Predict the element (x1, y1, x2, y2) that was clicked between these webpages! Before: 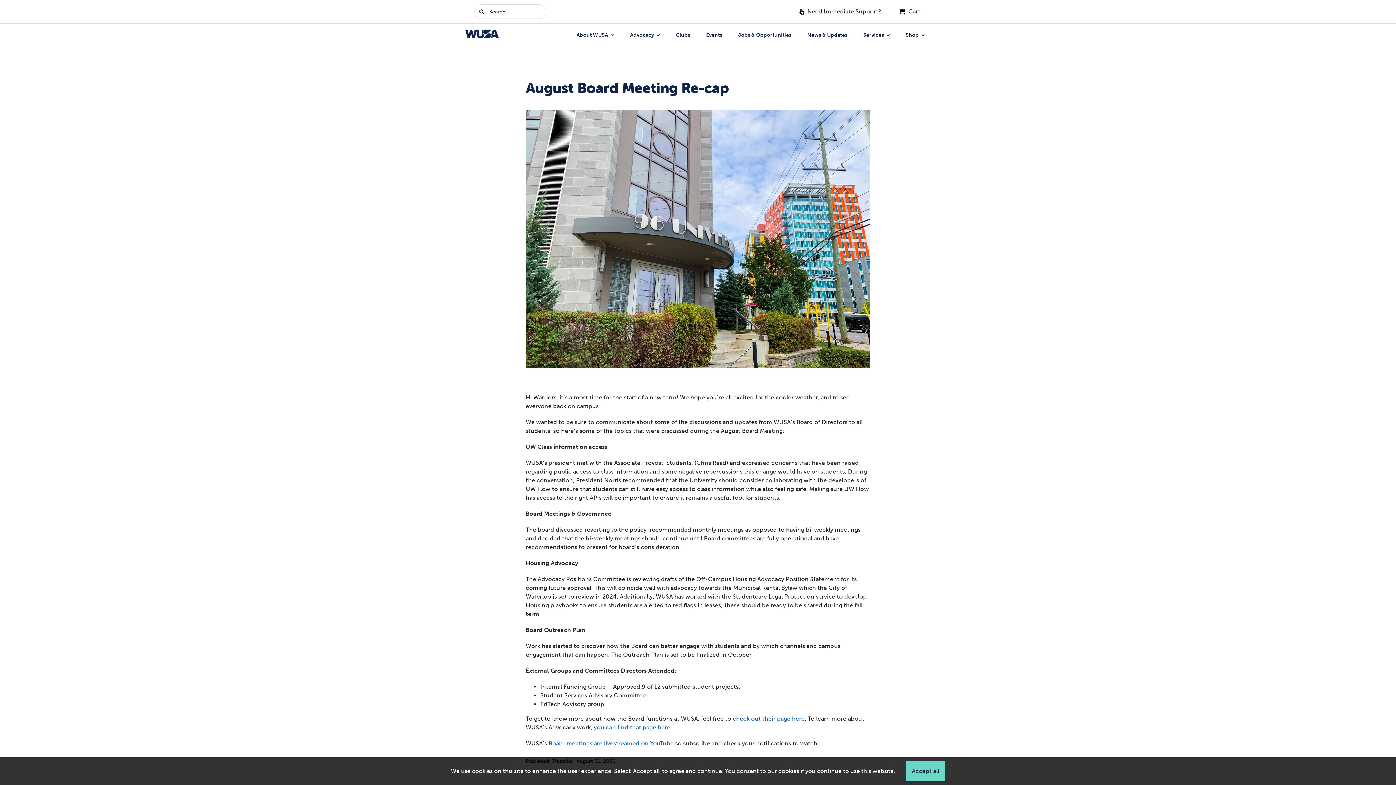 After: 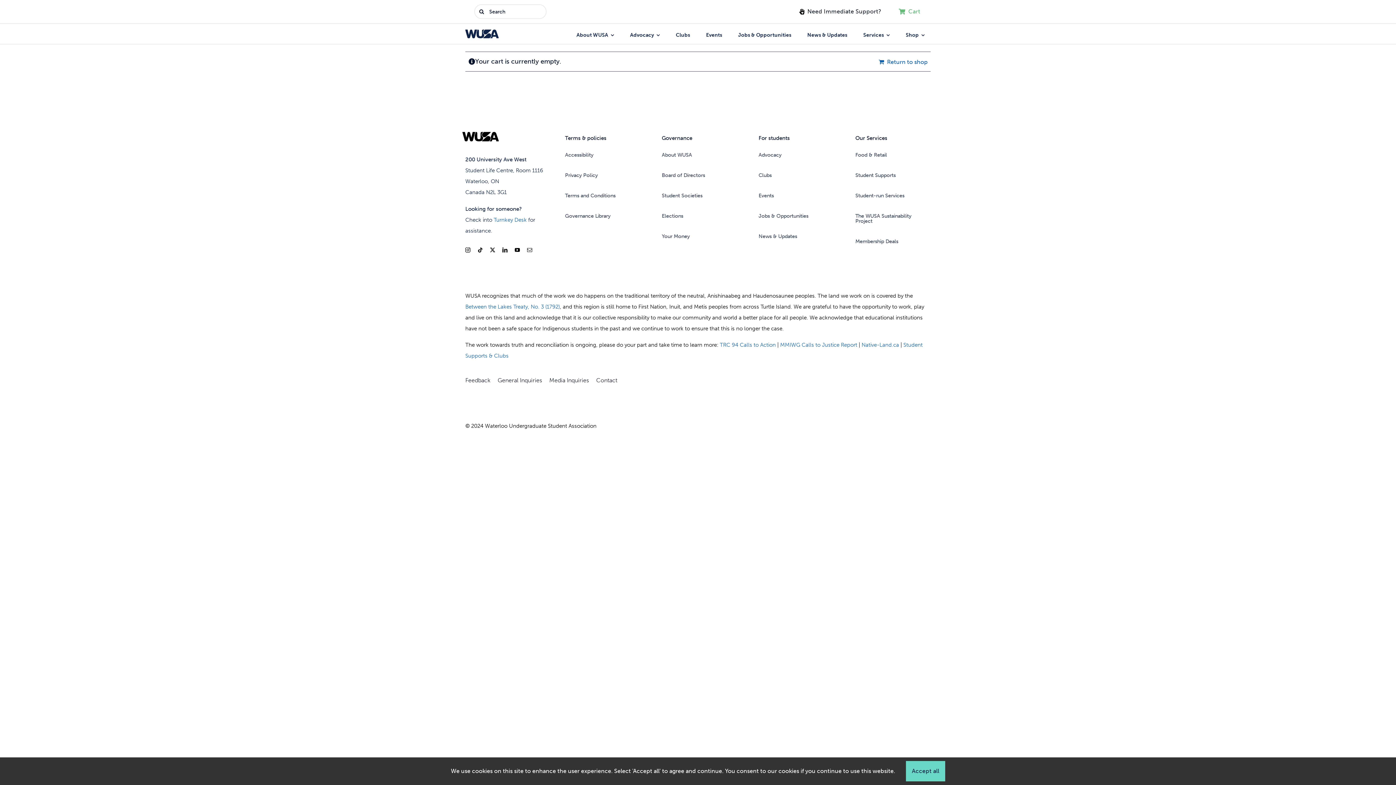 Action: label: Cart bbox: (888, 0, 927, 23)